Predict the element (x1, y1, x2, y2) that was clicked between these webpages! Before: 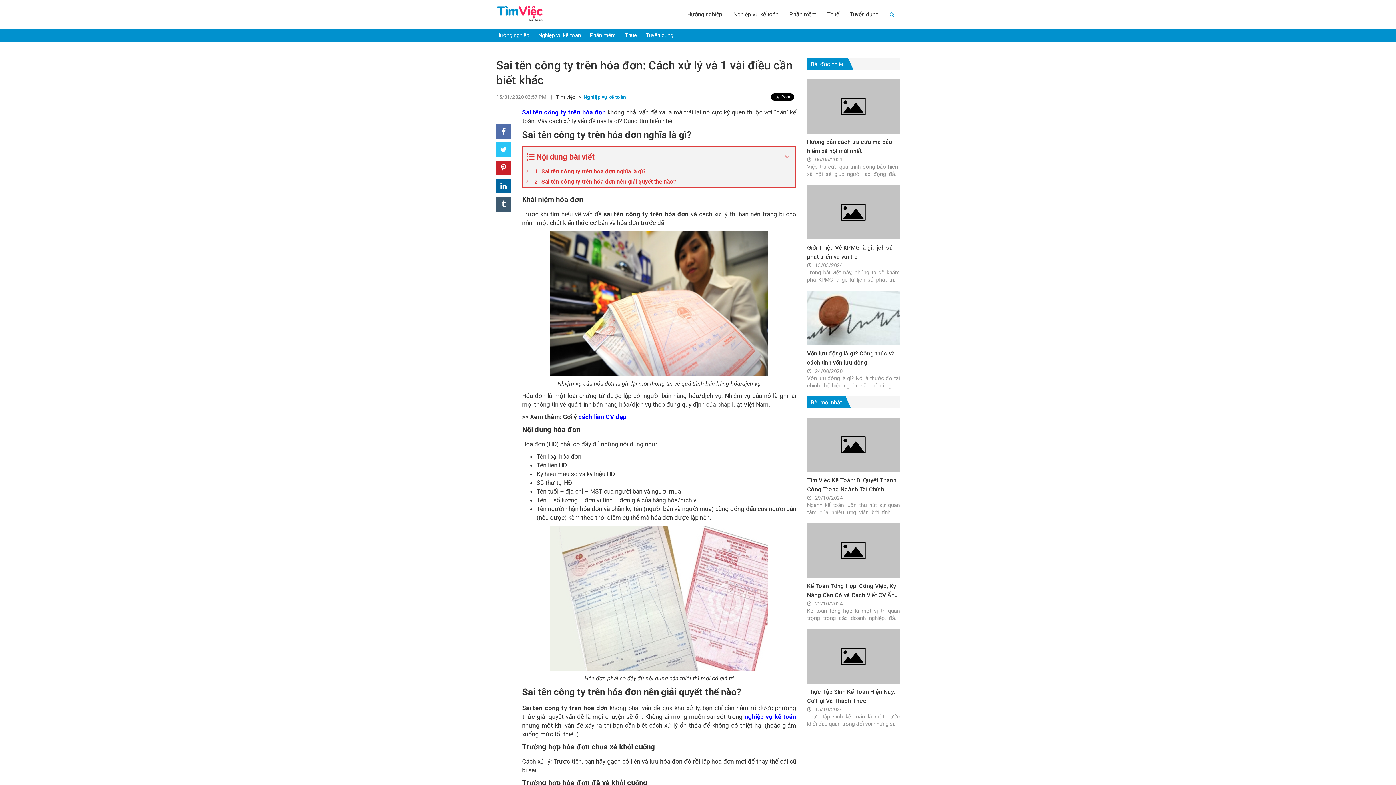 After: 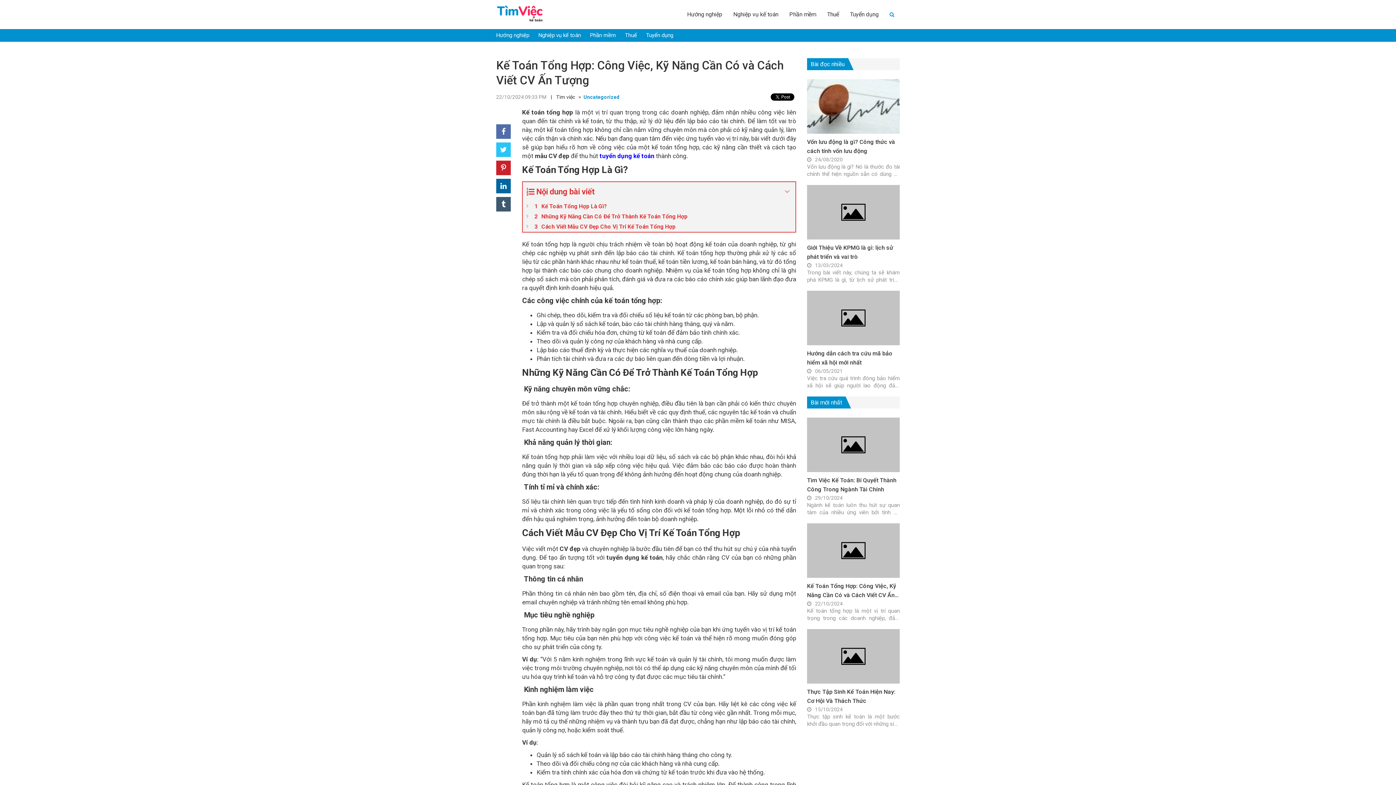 Action: bbox: (807, 581, 900, 600) label: Kế Toán Tổng Hợp: Công Việc, Kỹ Năng Cần Có và Cách Viết CV Ấn…